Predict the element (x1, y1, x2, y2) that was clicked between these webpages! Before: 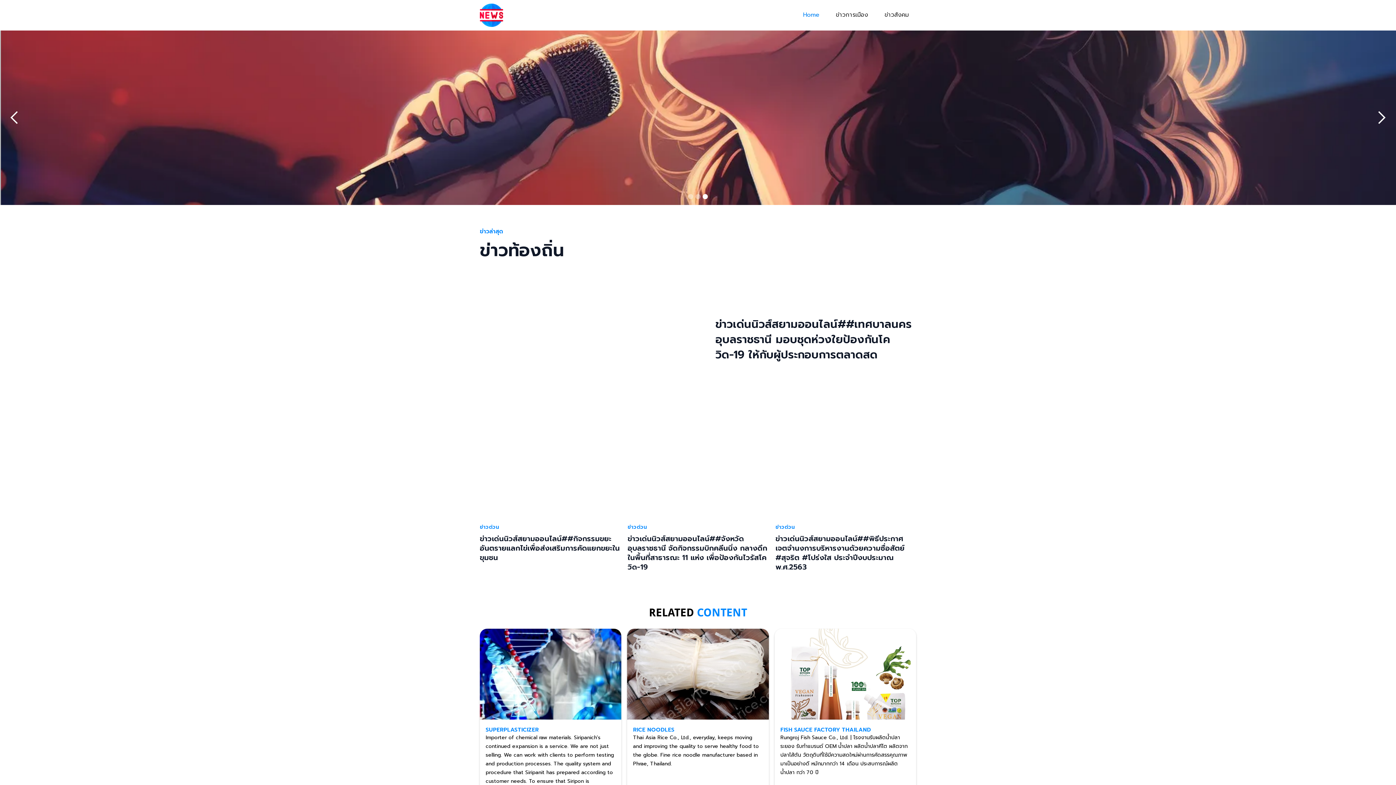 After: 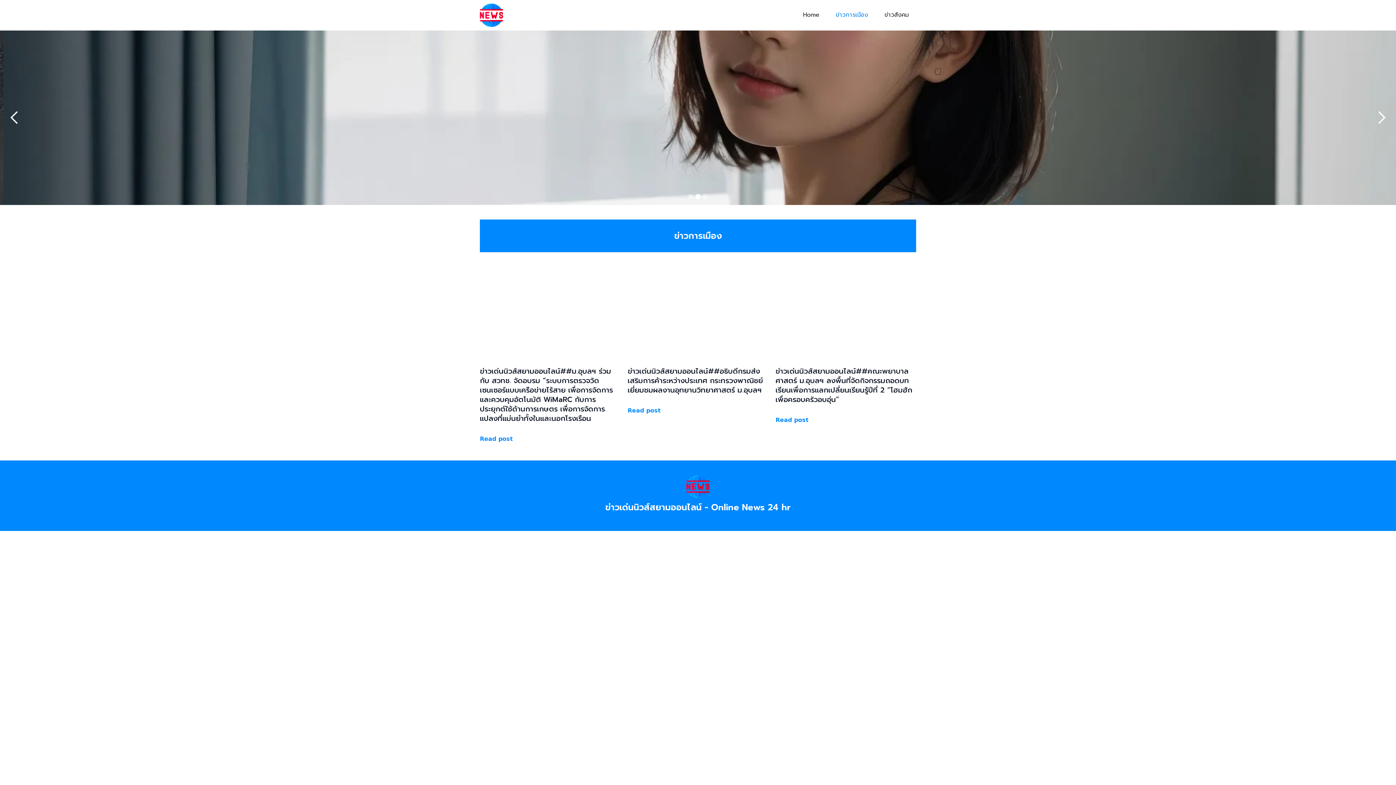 Action: bbox: (828, 3, 875, 26) label: ข่าวการเมือง